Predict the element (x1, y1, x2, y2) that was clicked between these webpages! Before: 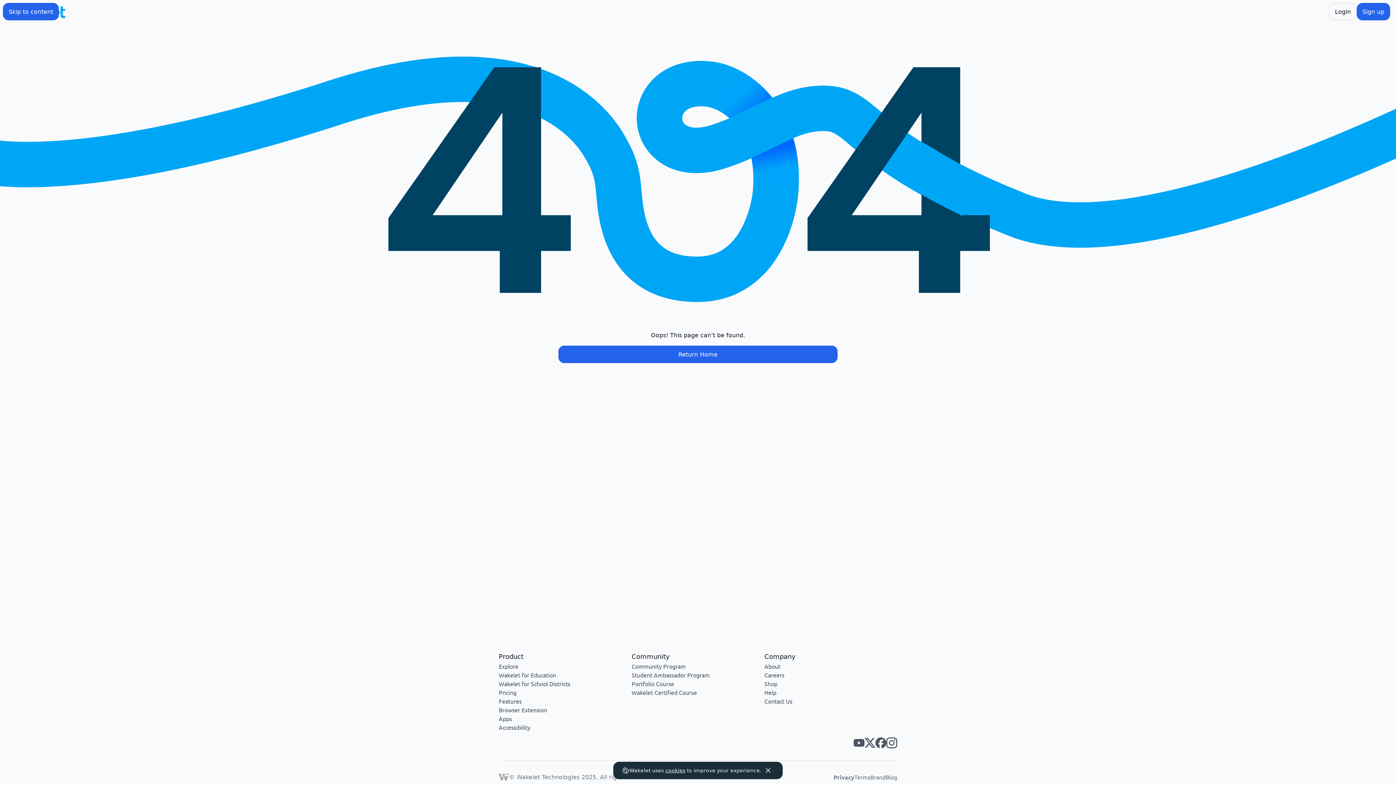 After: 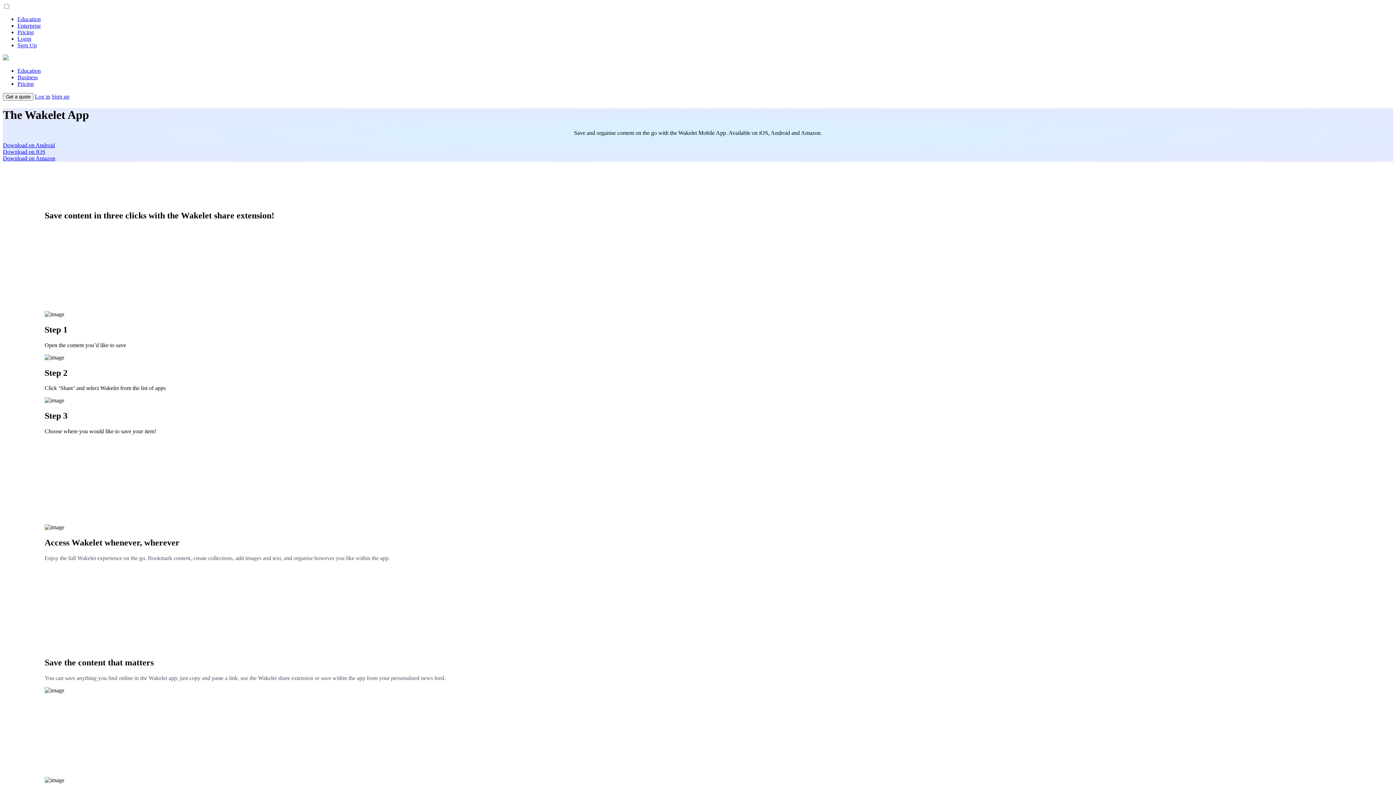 Action: label: Apps bbox: (498, 715, 512, 722)